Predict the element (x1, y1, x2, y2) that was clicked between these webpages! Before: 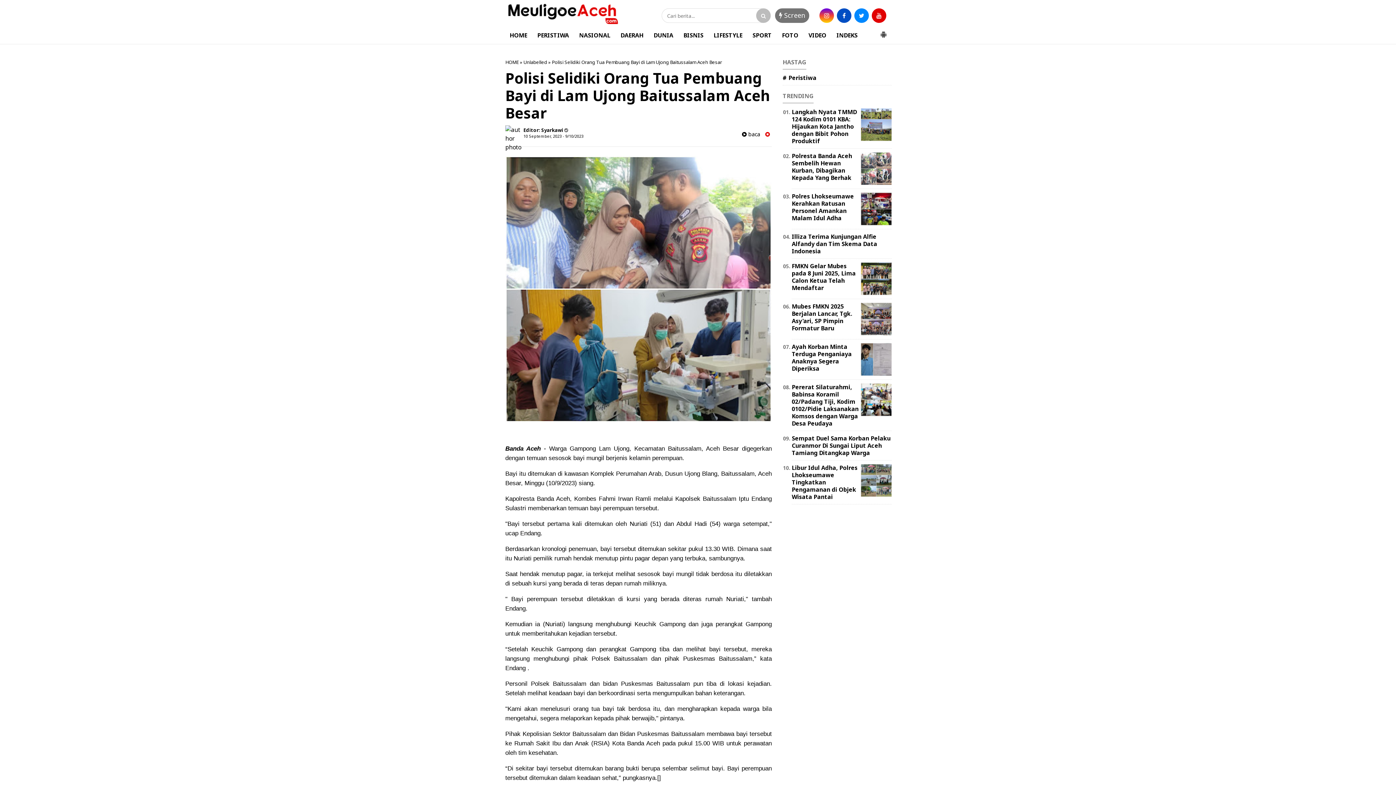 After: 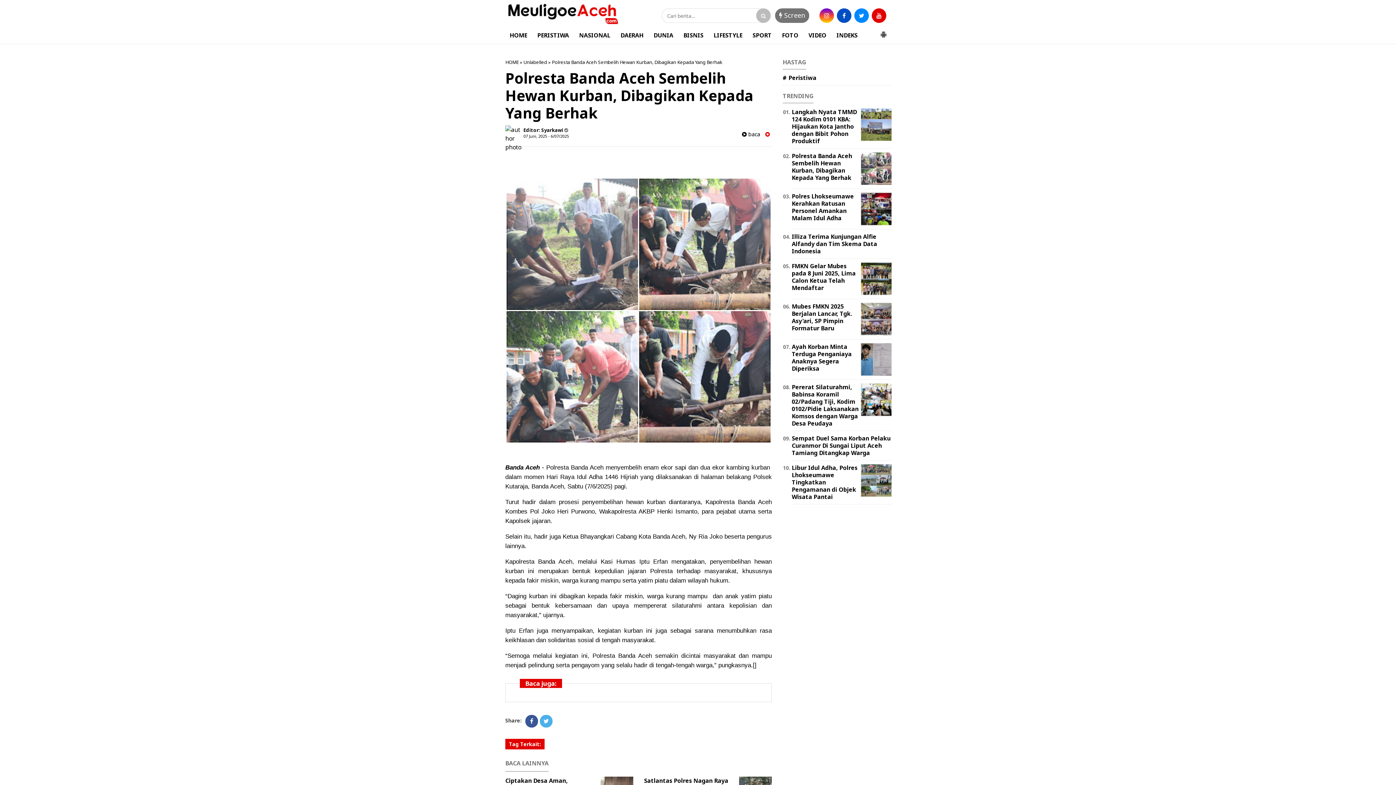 Action: bbox: (792, 152, 852, 181) label: Polresta Banda Aceh Sembelih Hewan Kurban, Dibagikan Kepada Yang Berhak